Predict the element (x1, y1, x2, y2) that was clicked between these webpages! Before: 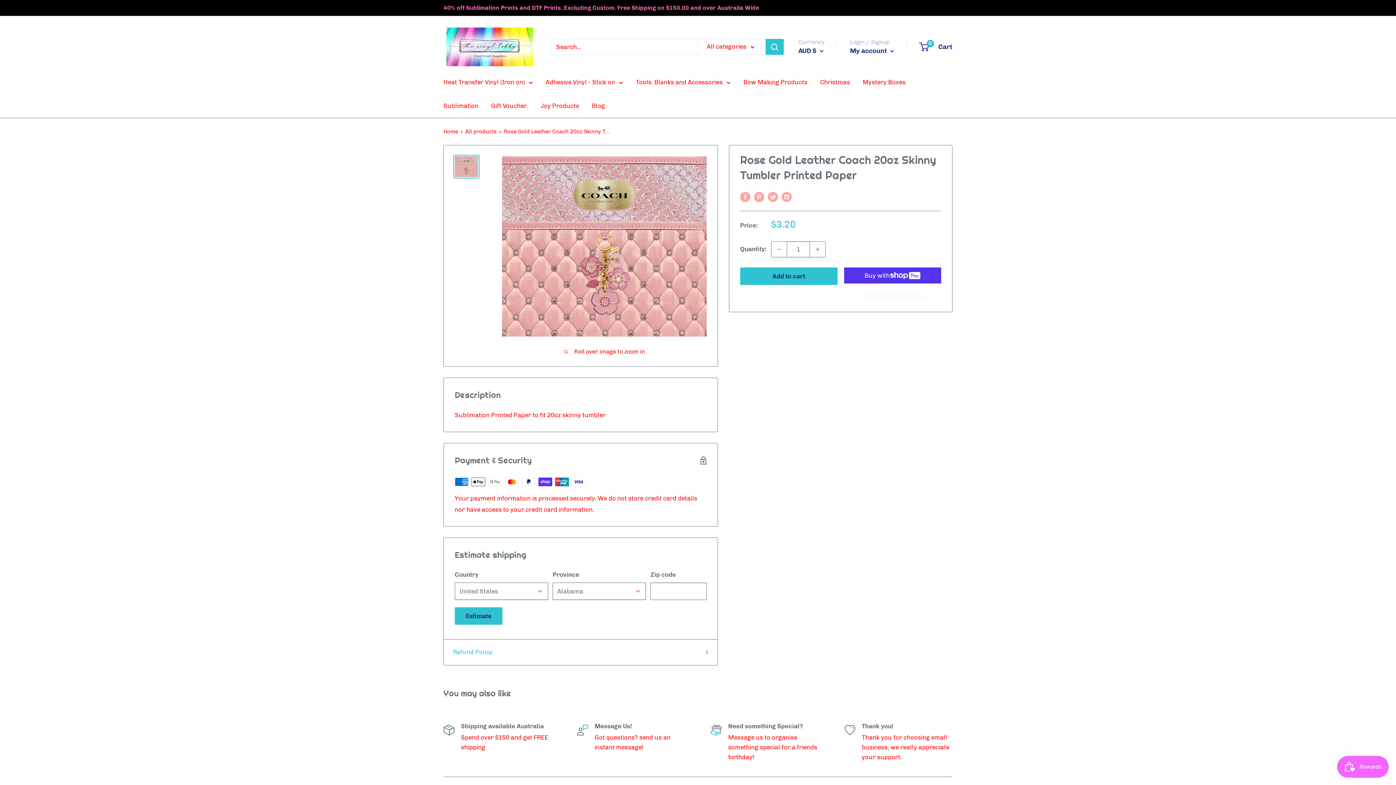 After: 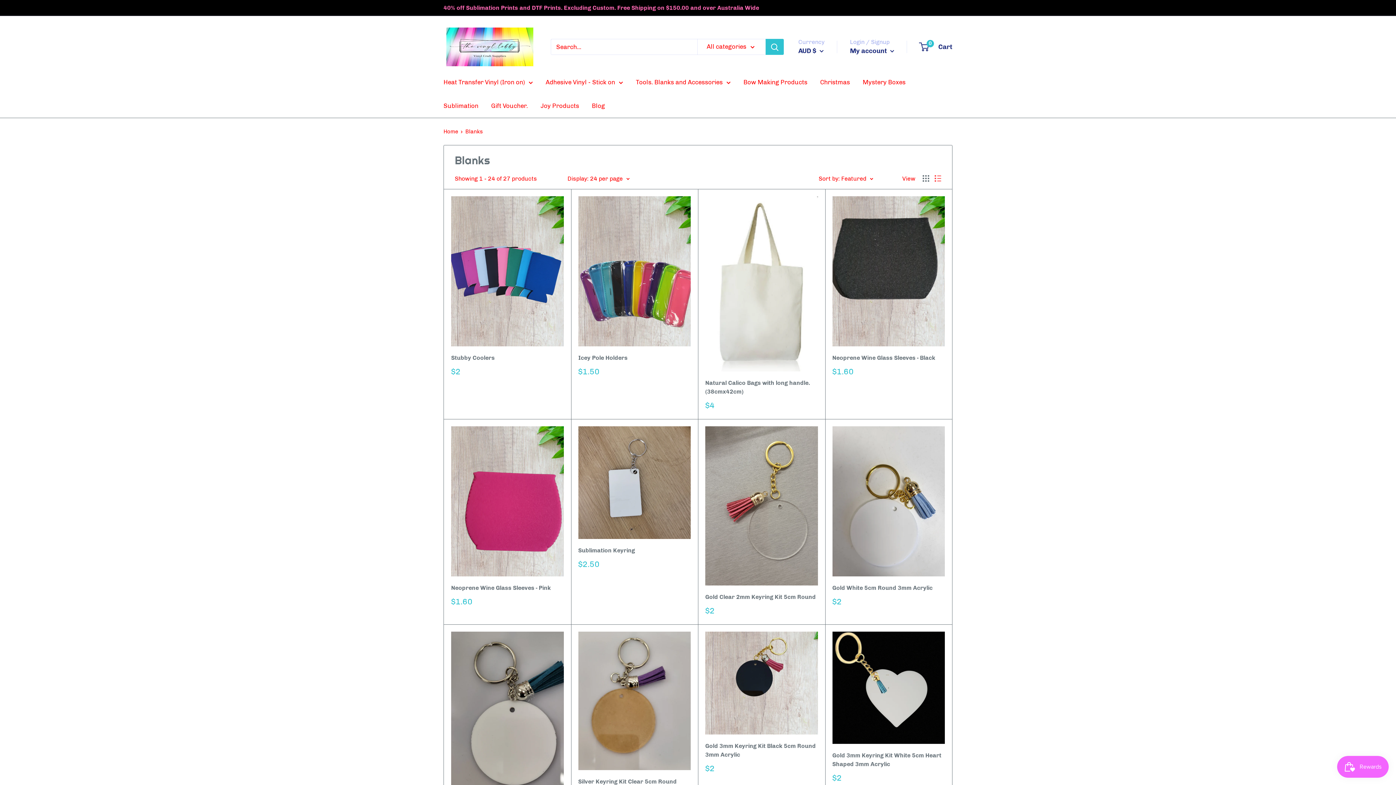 Action: bbox: (636, 76, 730, 88) label: Tools. Blanks and Accessories